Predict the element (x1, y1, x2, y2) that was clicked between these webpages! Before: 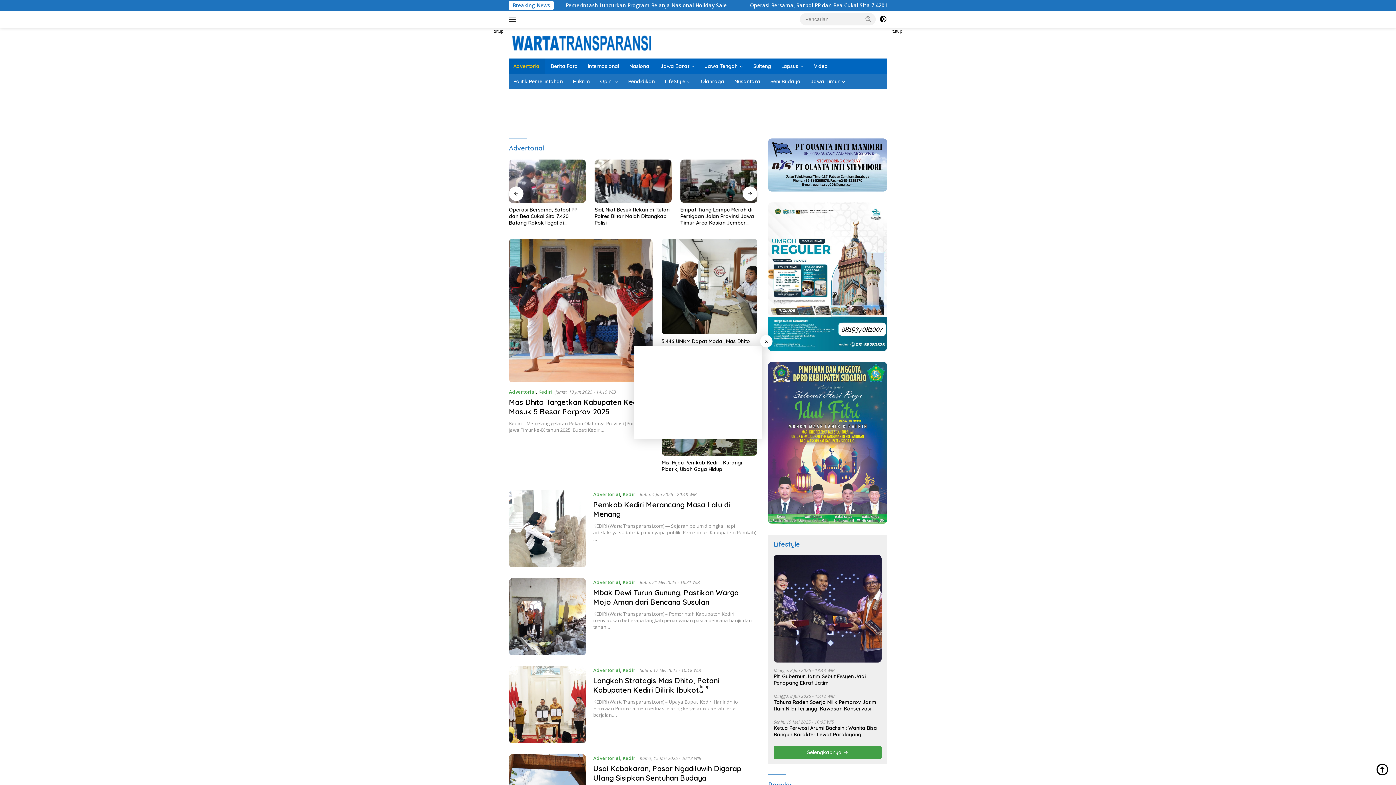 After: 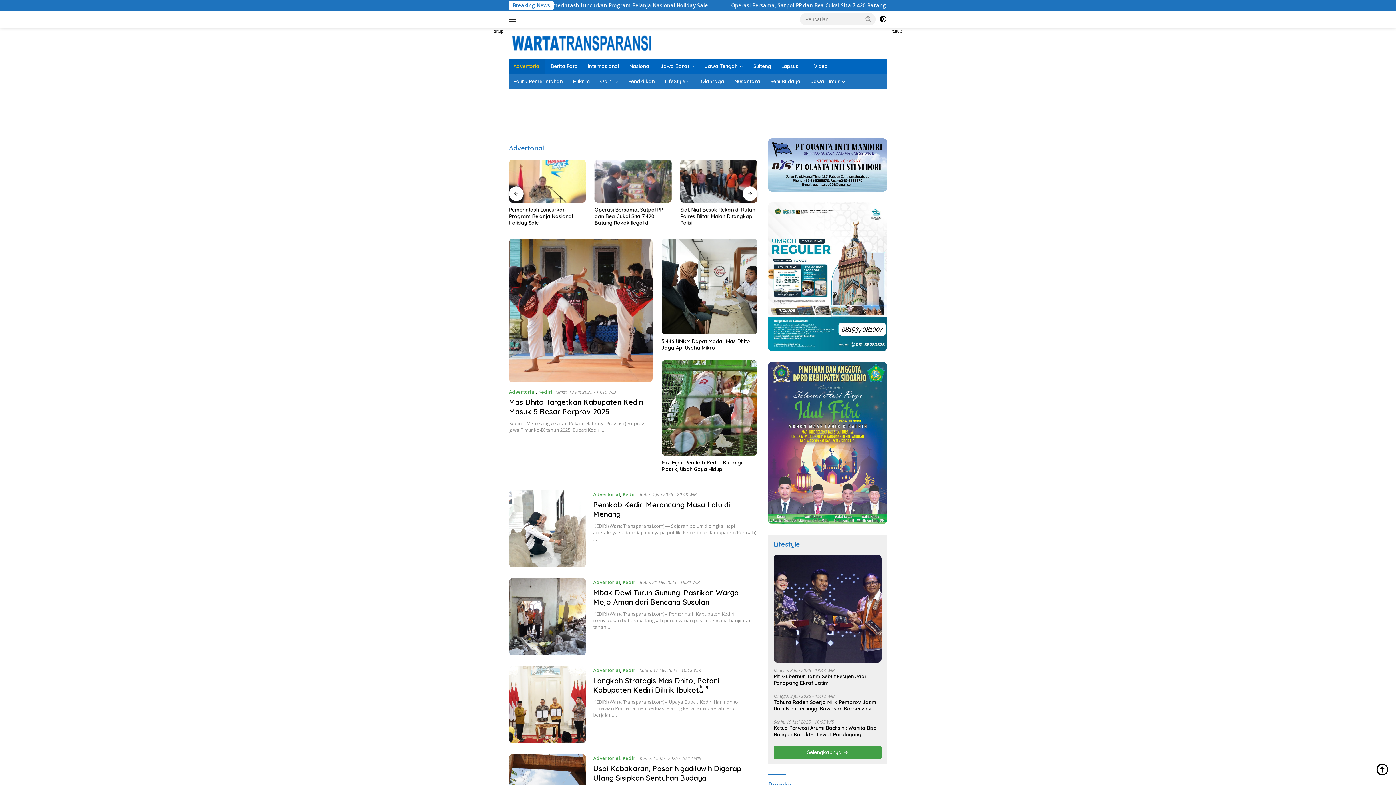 Action: label: X bbox: (760, 335, 772, 347)